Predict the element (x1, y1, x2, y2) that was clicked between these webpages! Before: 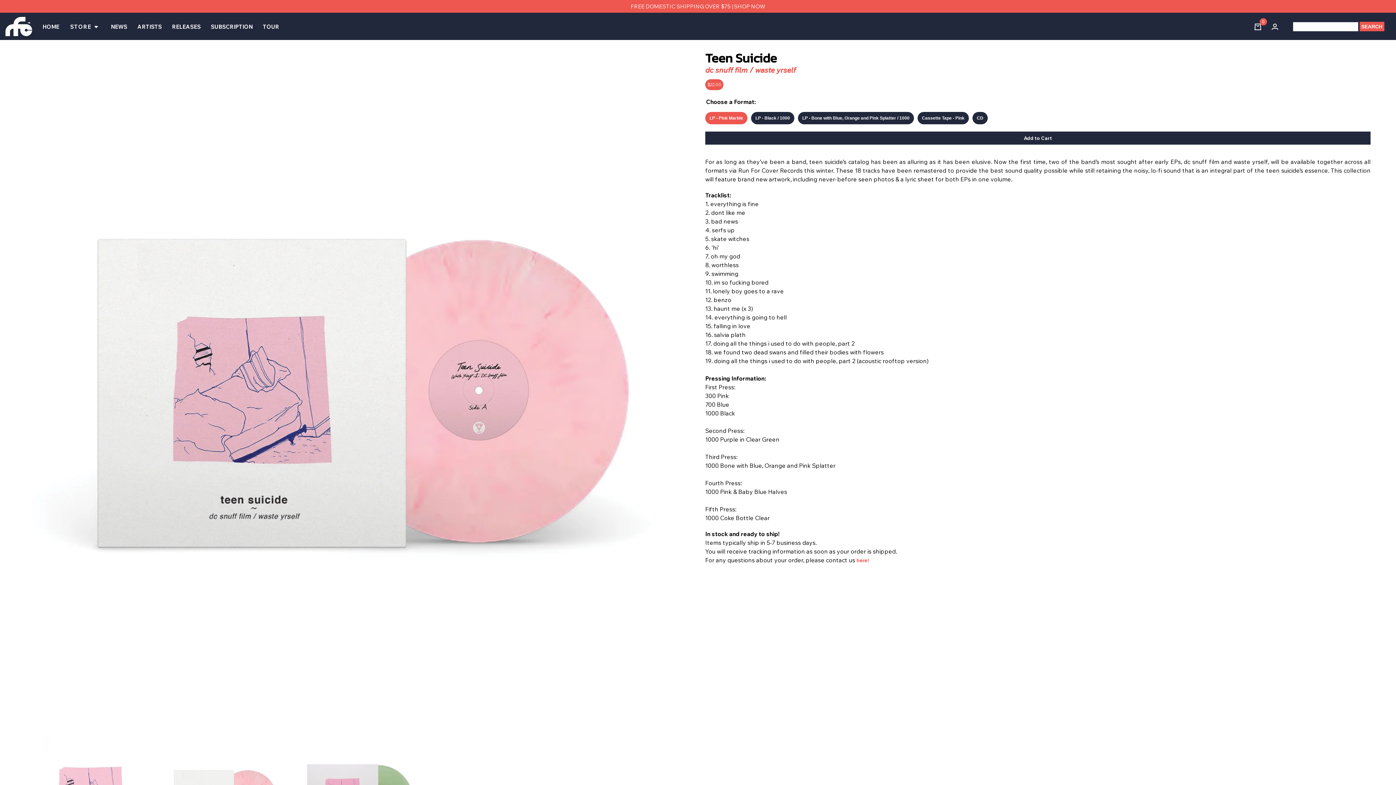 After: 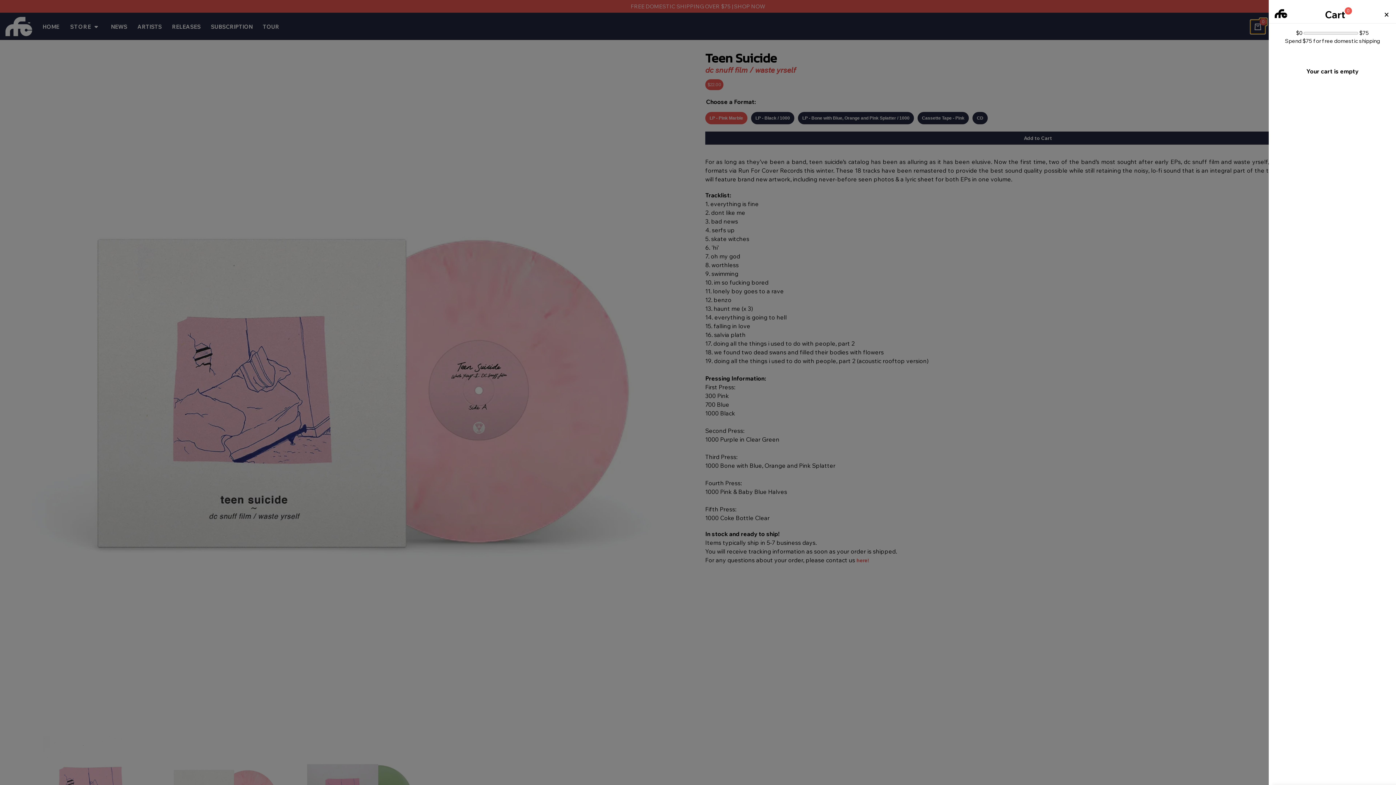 Action: label: 0 bbox: (1250, 20, 1265, 33)